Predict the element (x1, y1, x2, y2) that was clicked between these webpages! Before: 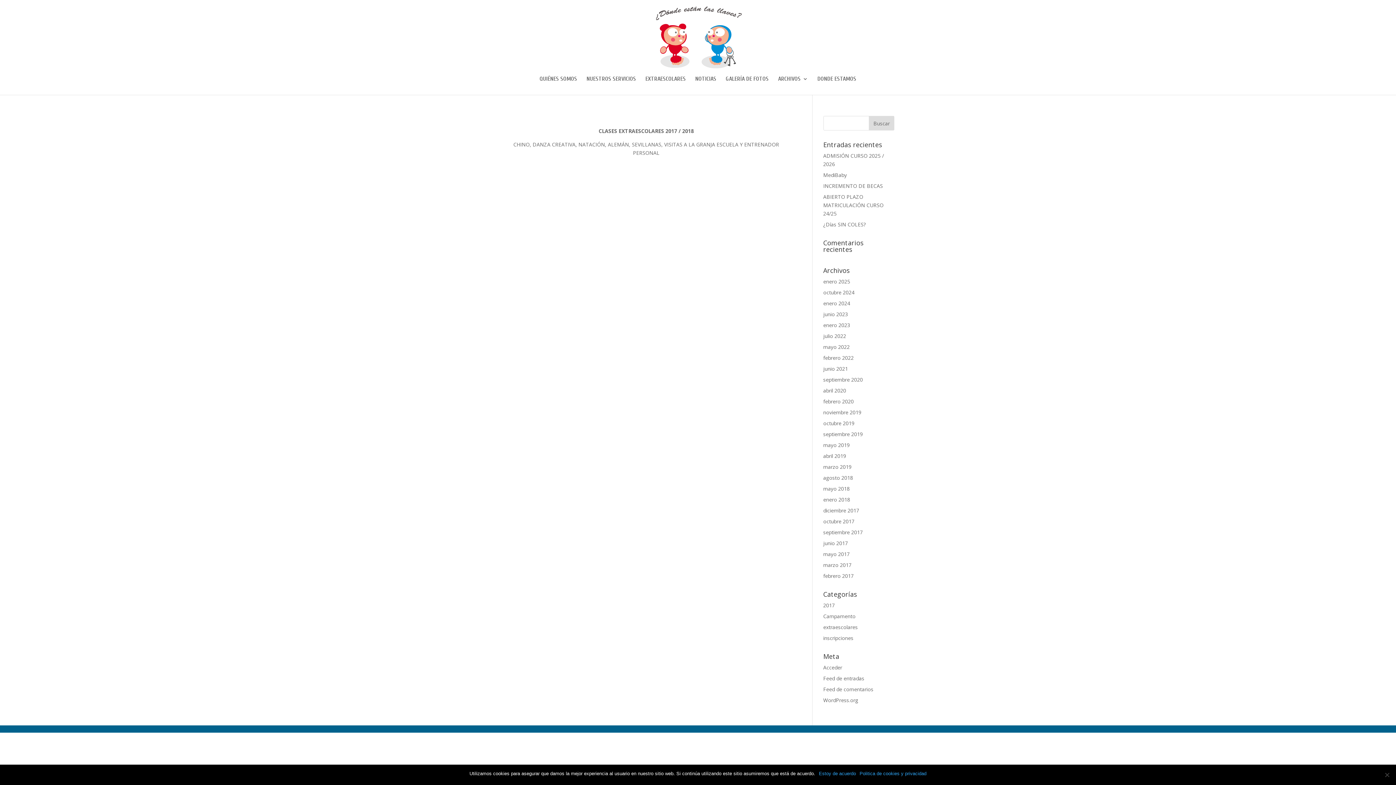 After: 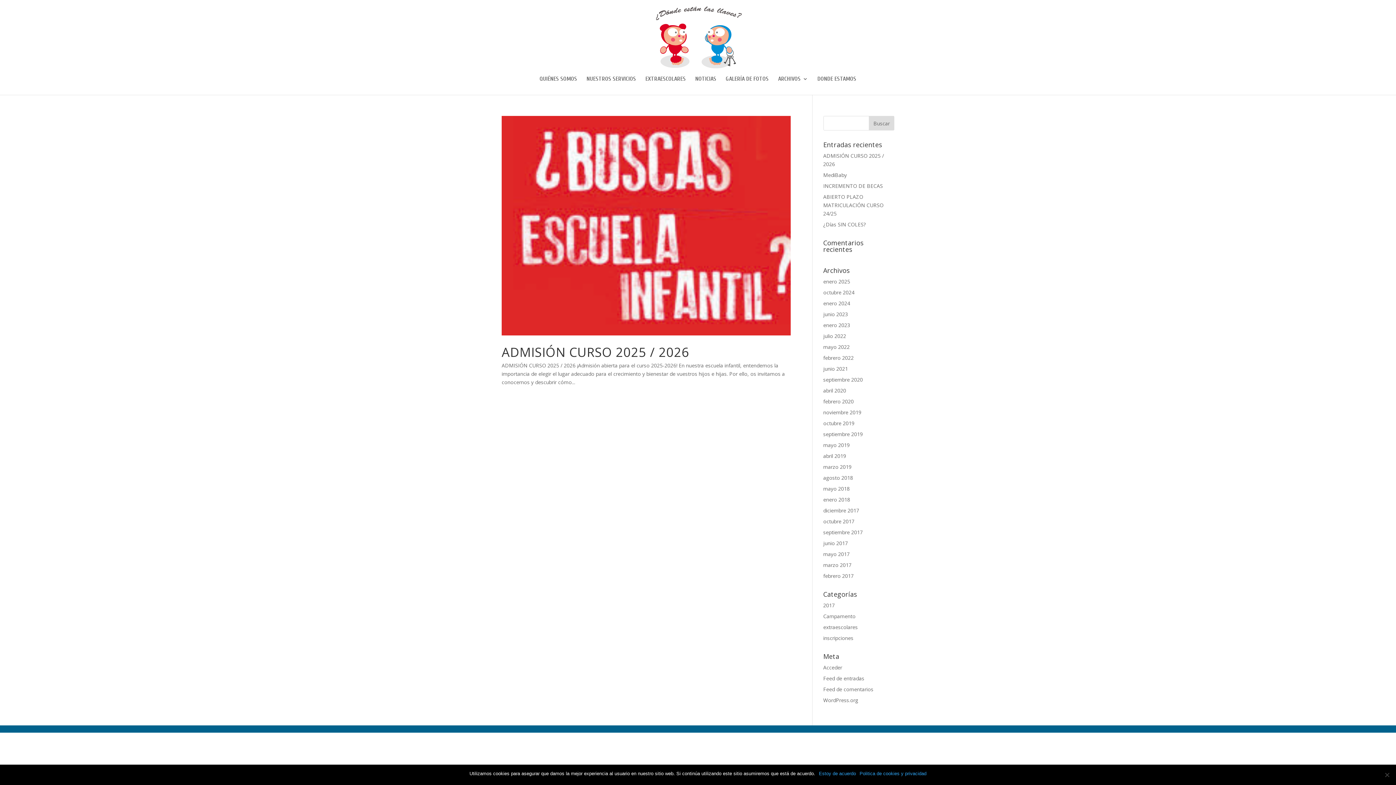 Action: bbox: (823, 278, 850, 285) label: enero 2025